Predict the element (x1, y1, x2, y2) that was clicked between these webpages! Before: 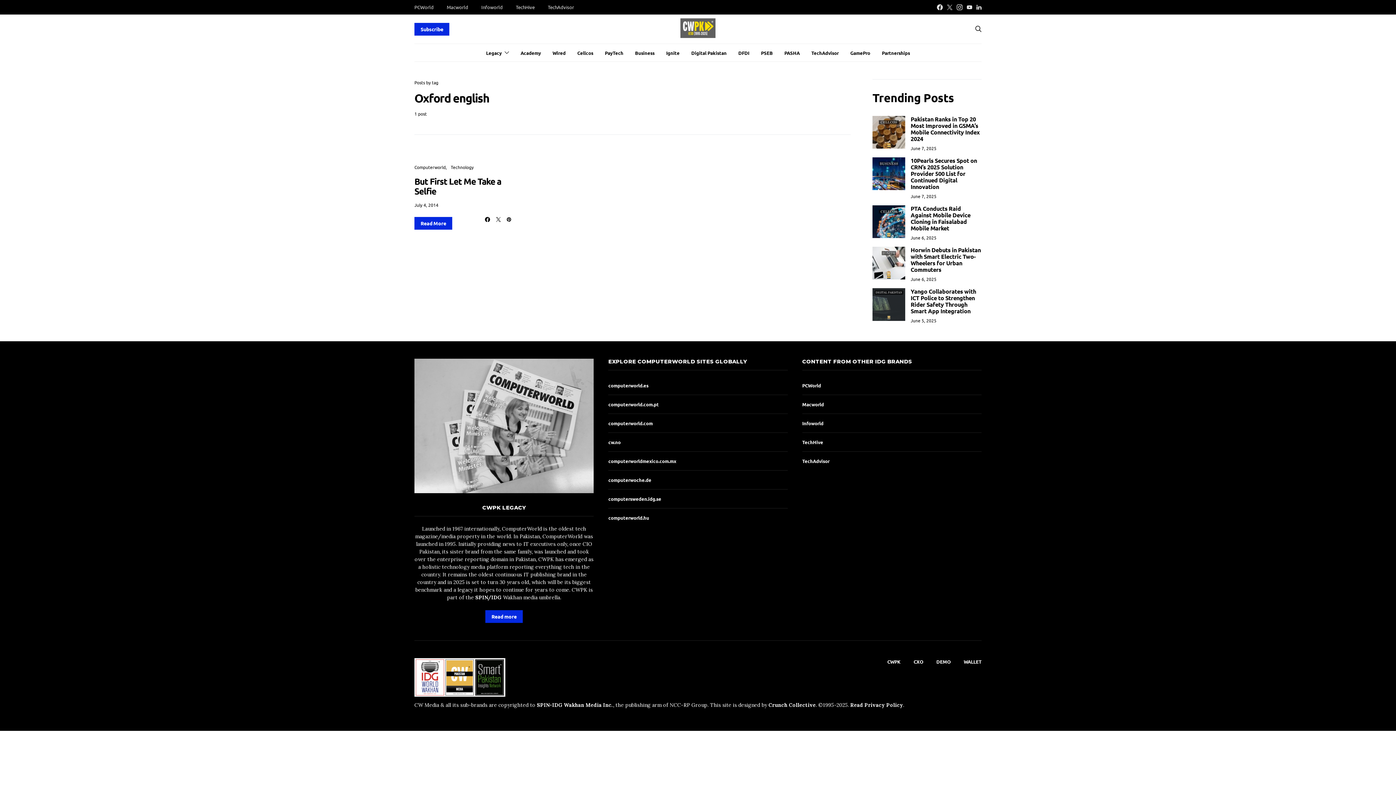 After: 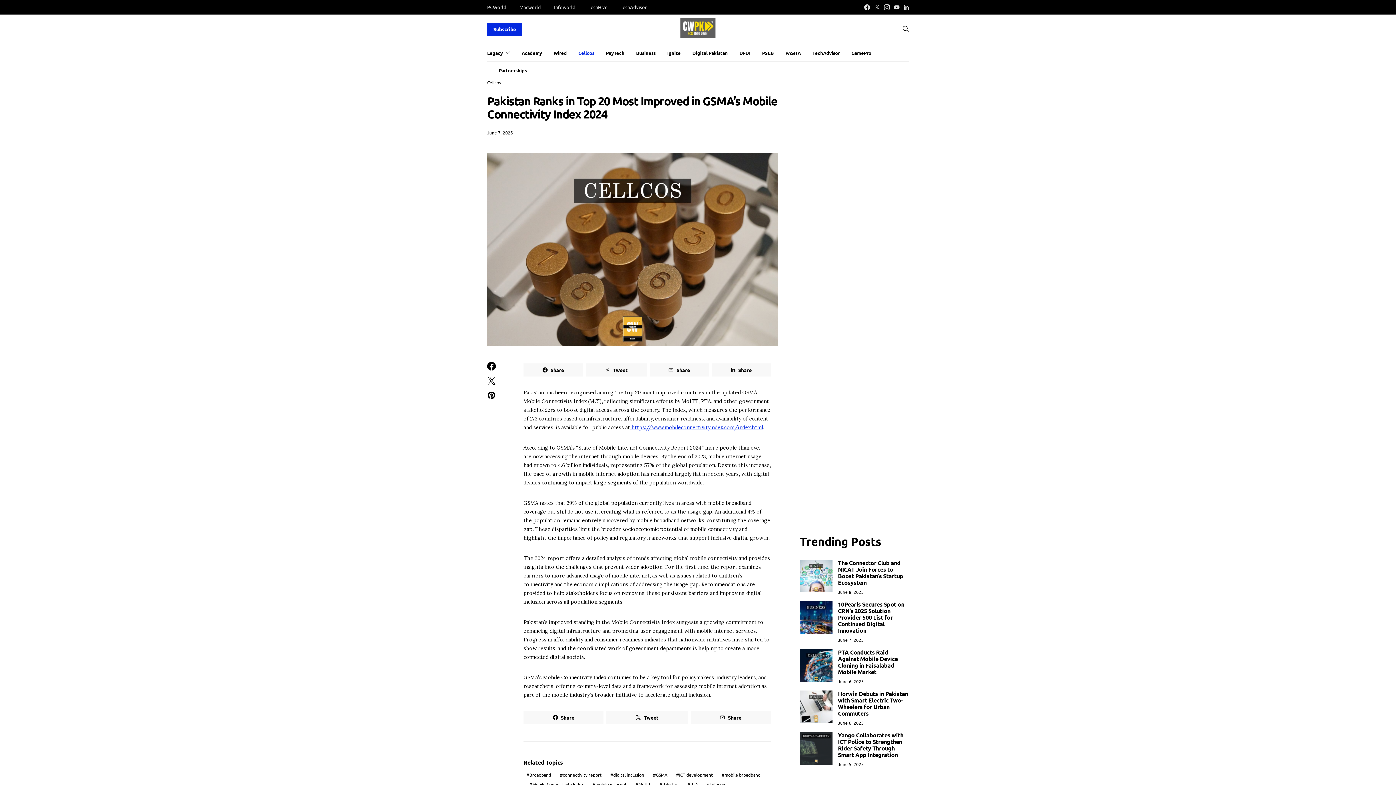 Action: label: Pakistan Ranks in Top 20 Most Improved in GSMA’s Mobile Connectivity Index 2024 bbox: (910, 115, 980, 142)